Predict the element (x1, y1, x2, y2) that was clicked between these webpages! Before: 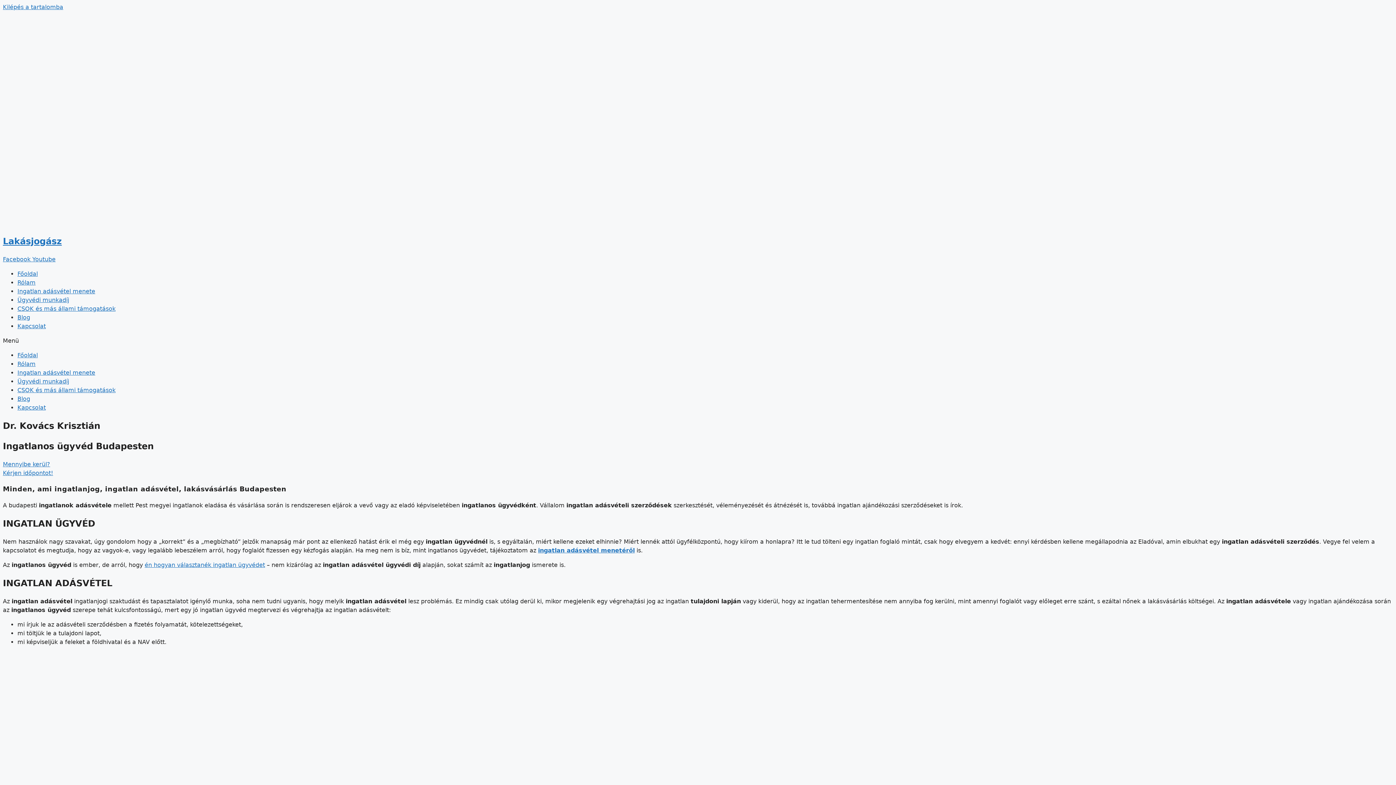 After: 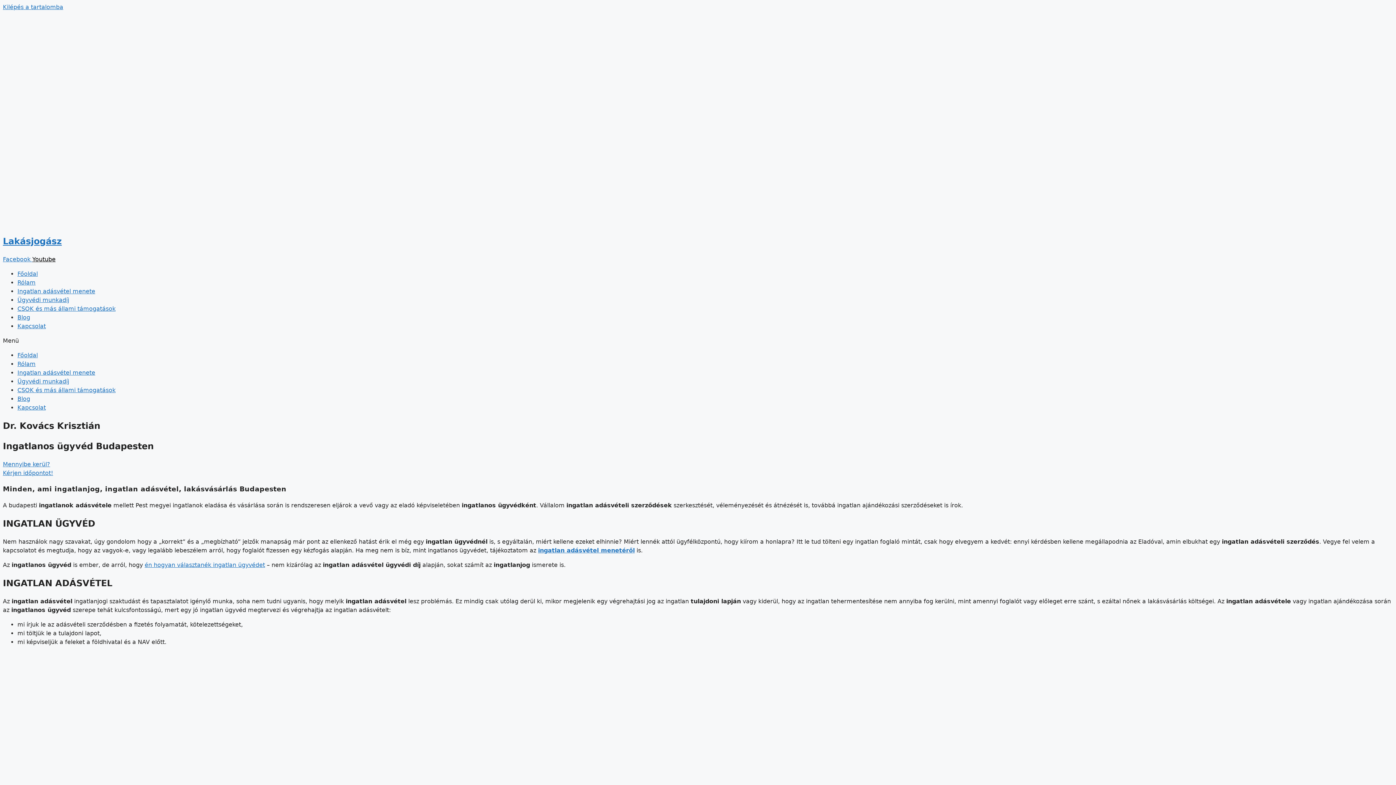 Action: label: Youtube bbox: (32, 255, 55, 262)